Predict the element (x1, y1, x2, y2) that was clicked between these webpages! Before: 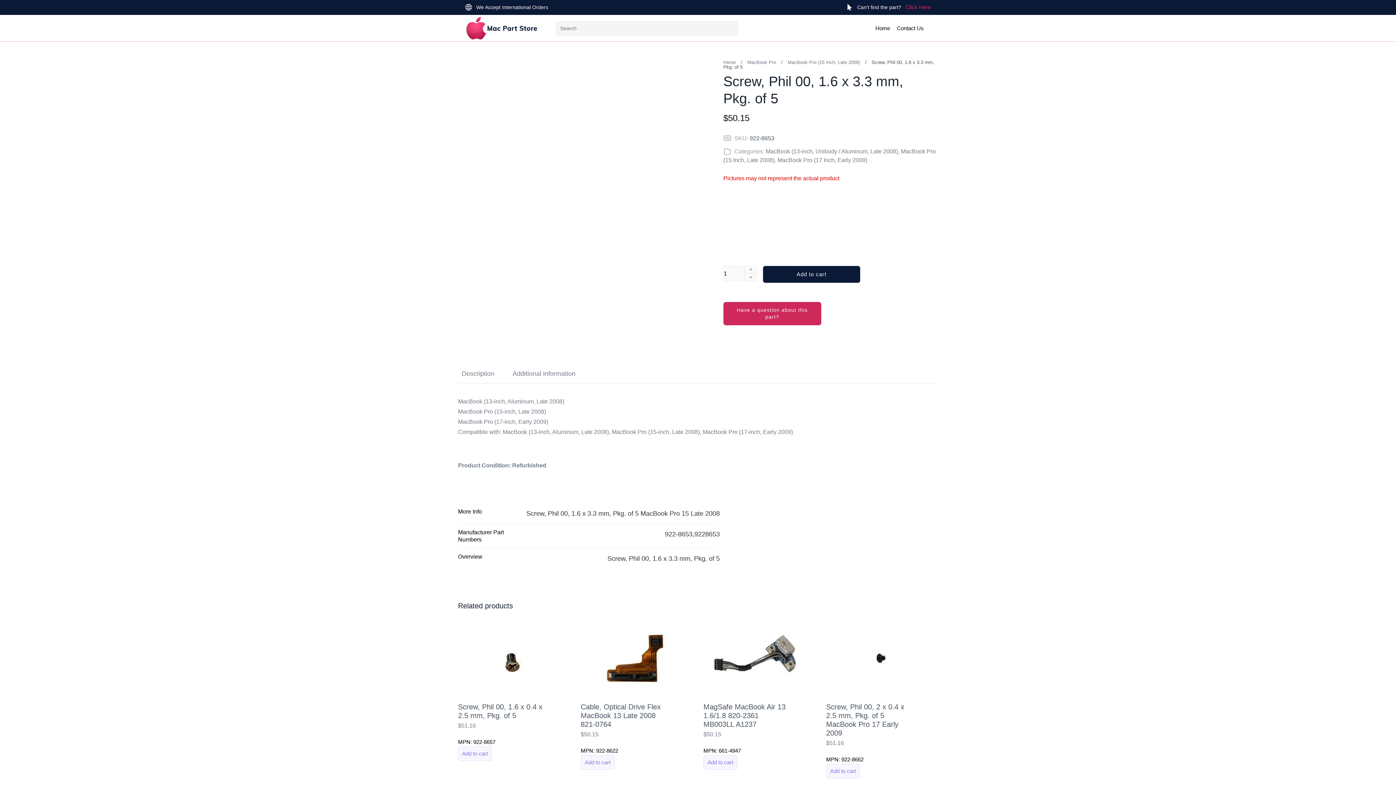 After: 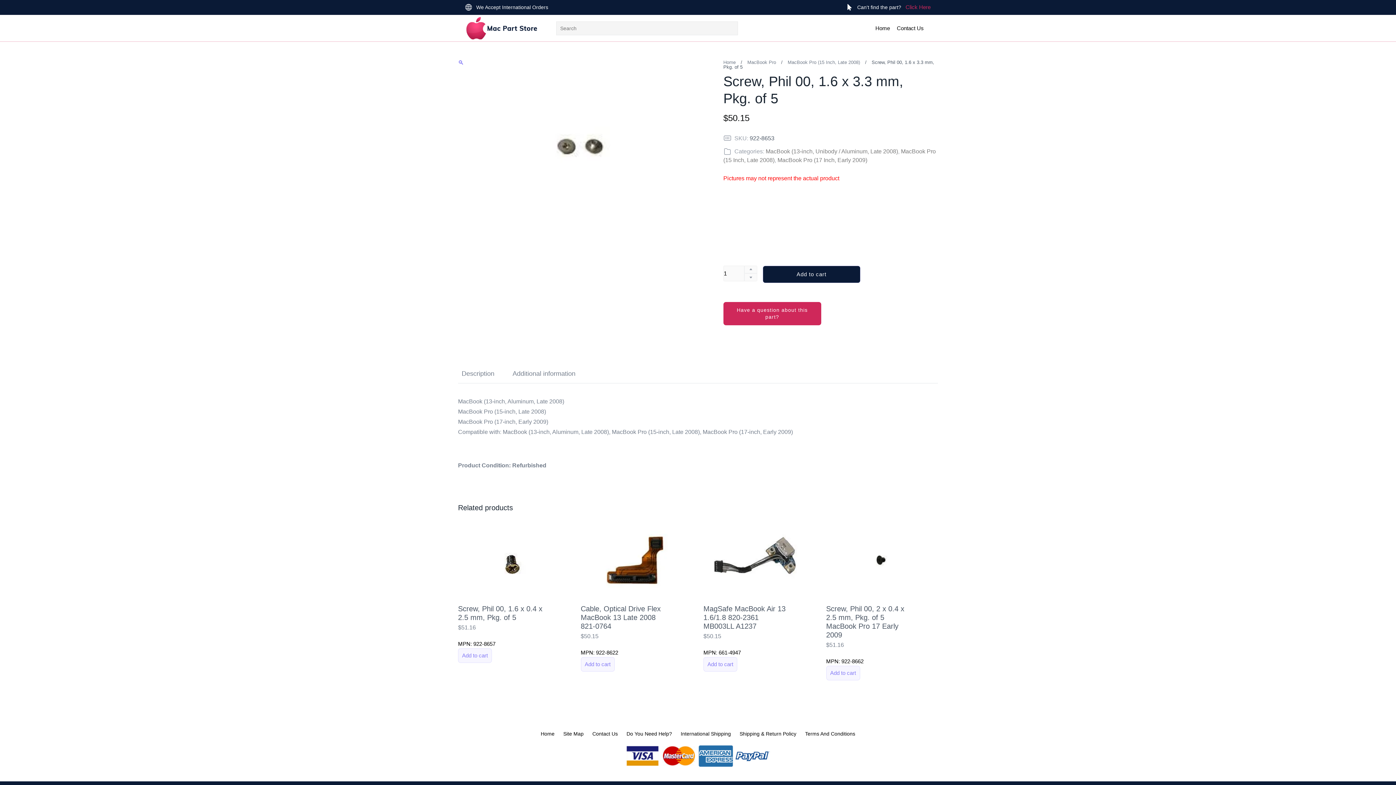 Action: bbox: (846, 4, 930, 10) label:  Can't find the part? Click Here